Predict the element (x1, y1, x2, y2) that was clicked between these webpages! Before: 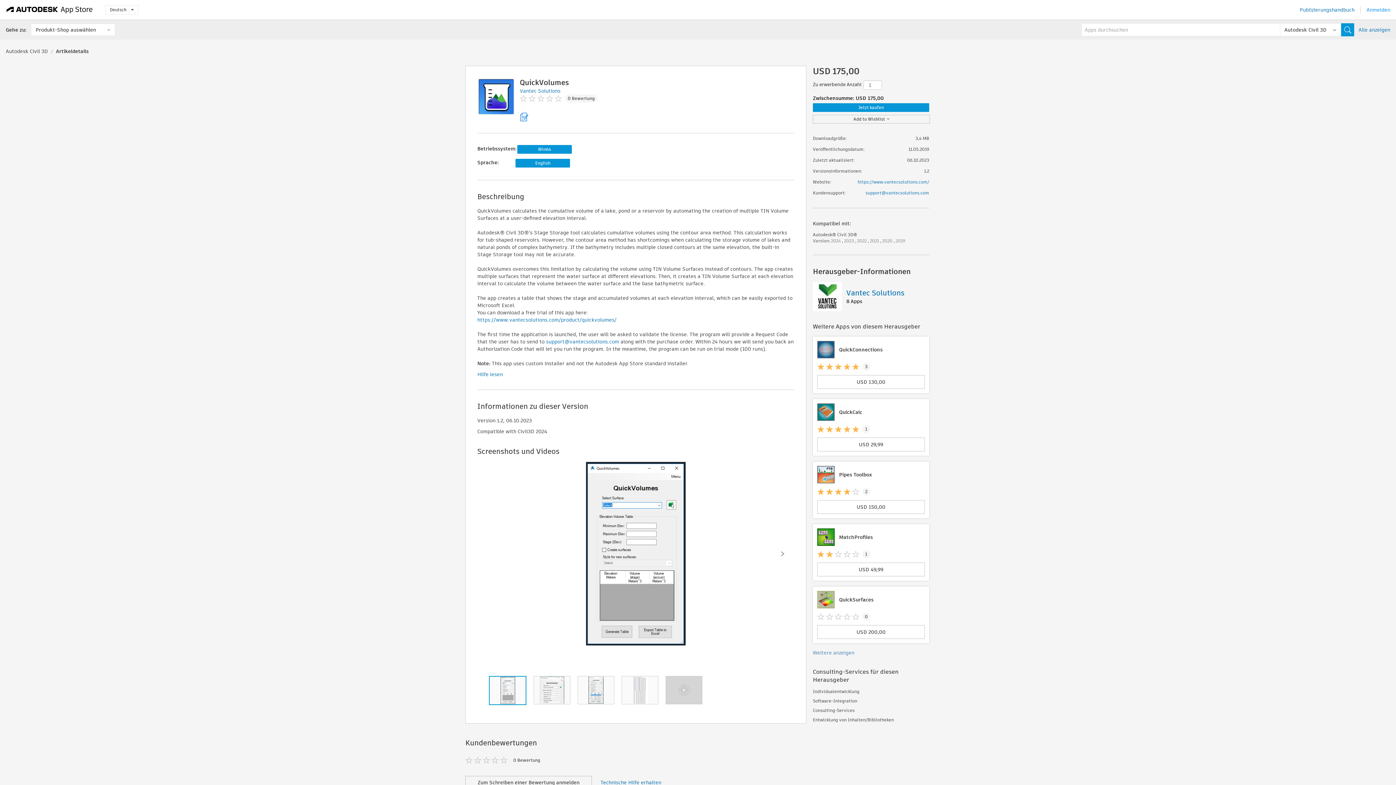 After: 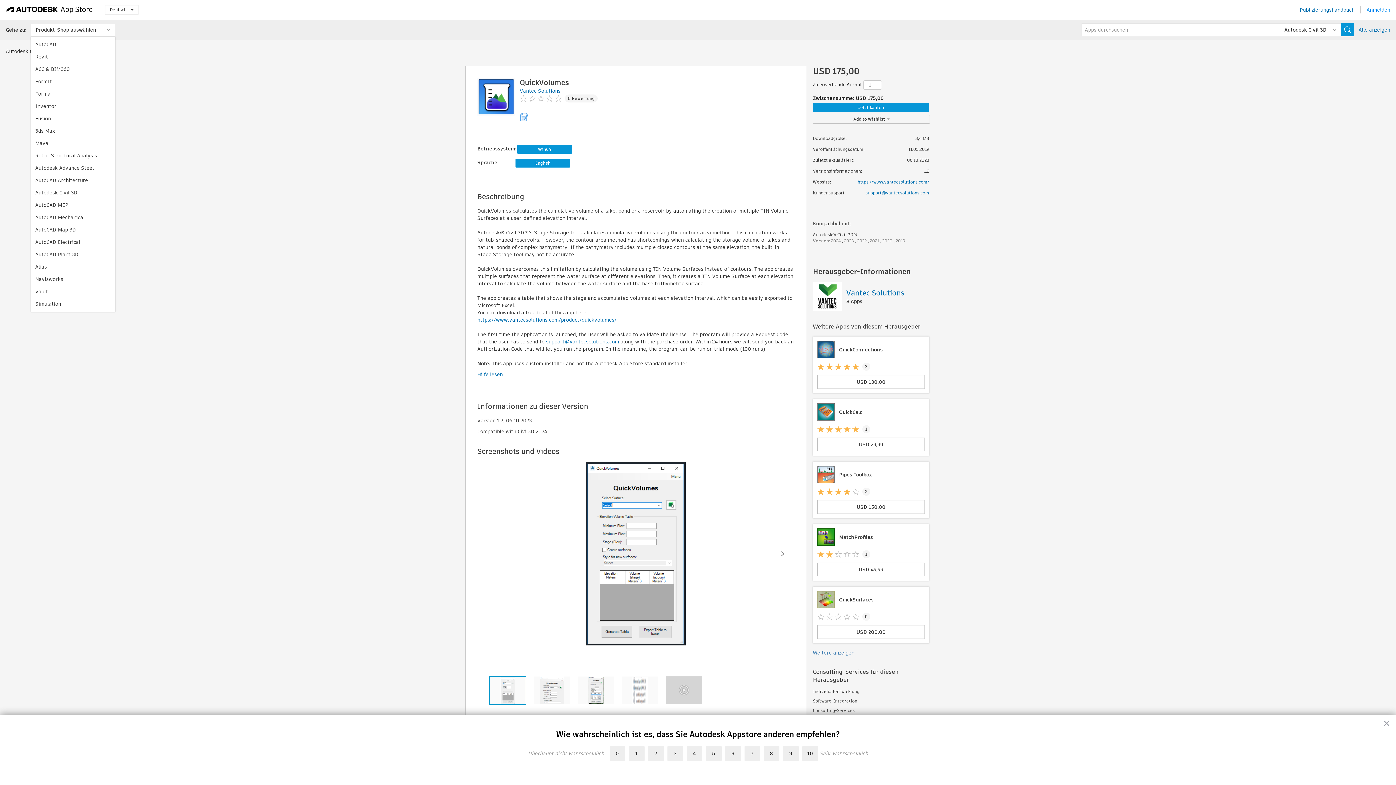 Action: label: Produkt-Shop auswählen bbox: (30, 23, 115, 36)